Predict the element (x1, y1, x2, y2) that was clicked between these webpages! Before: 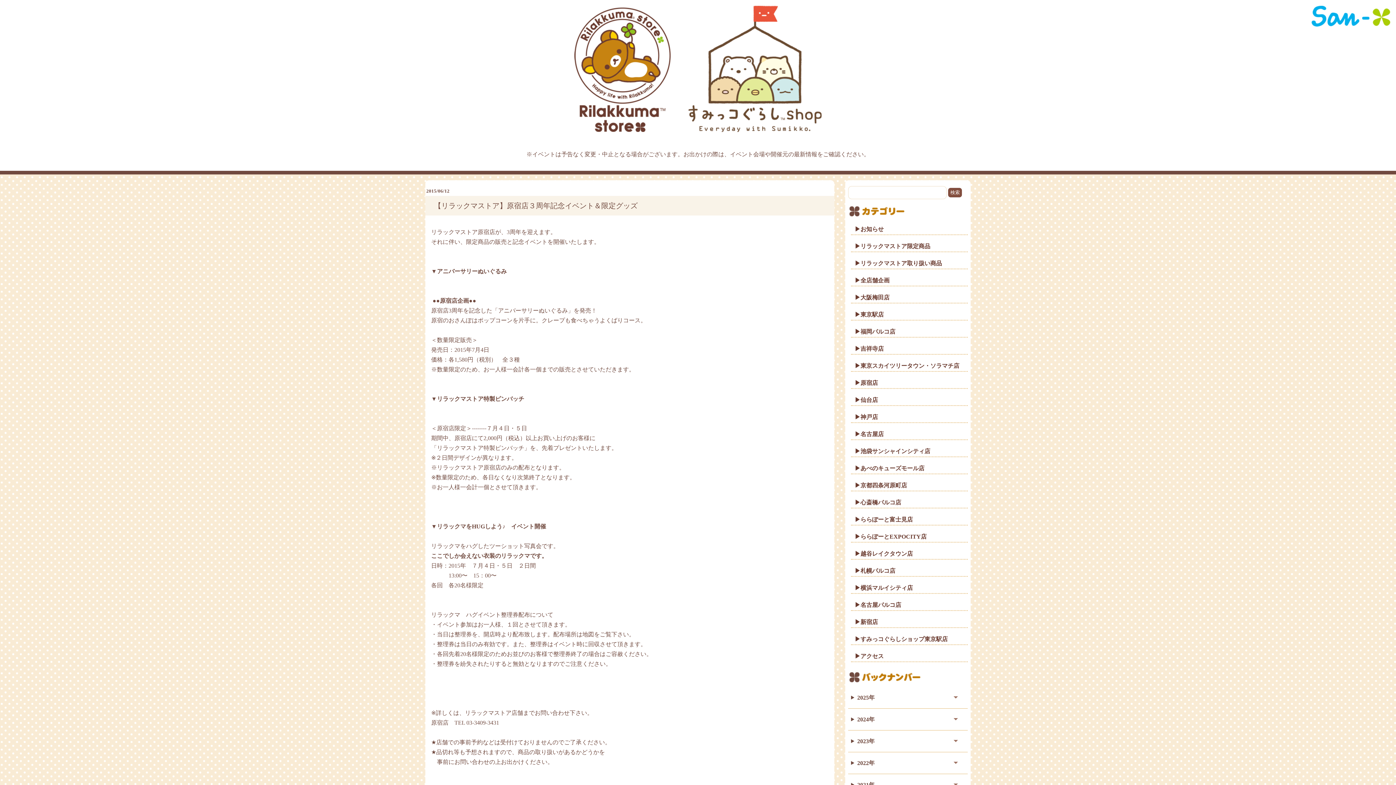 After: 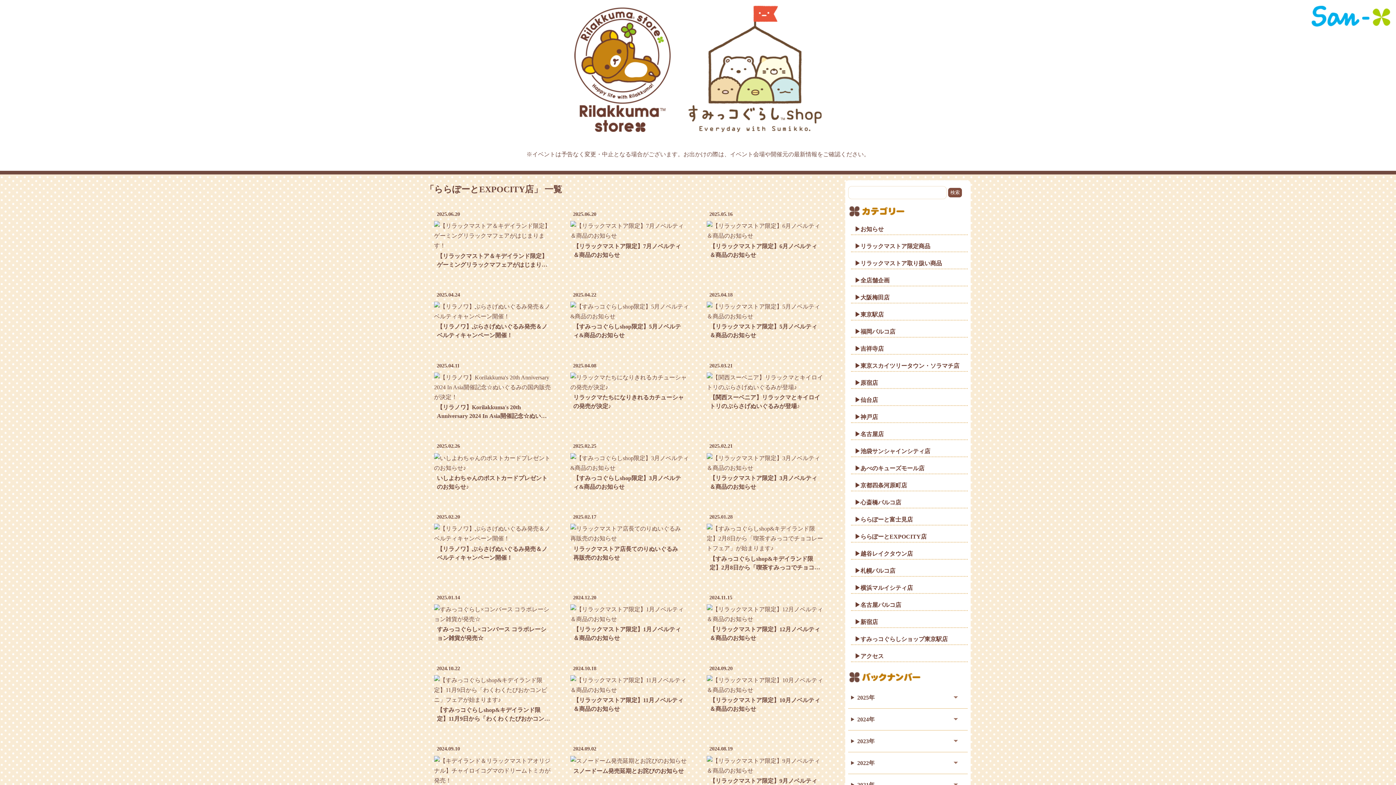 Action: bbox: (851, 531, 968, 542) label: ららぽーとEXPOCITY店